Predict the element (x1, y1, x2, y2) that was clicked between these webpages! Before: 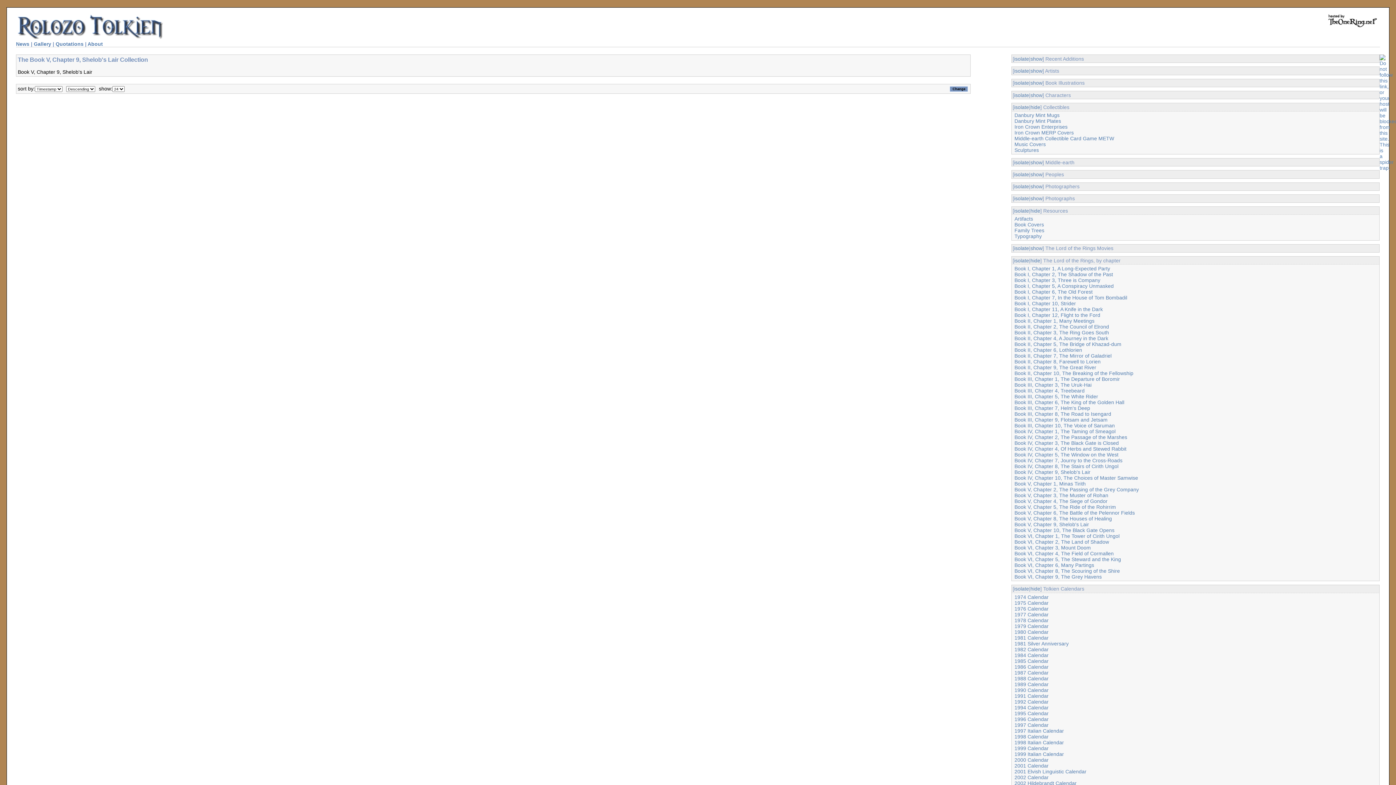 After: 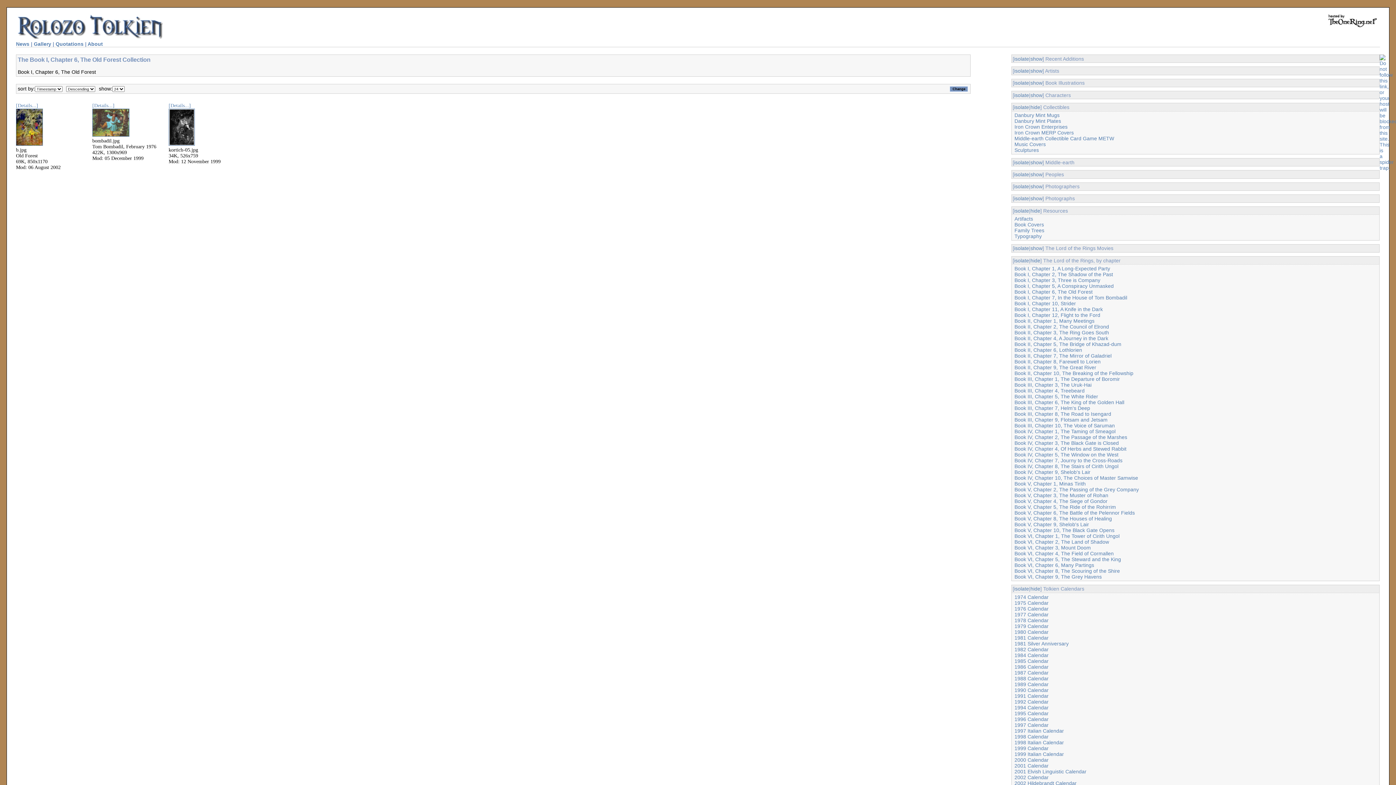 Action: bbox: (1014, 289, 1092, 294) label: Book I, Chapter 6, The Old Forest